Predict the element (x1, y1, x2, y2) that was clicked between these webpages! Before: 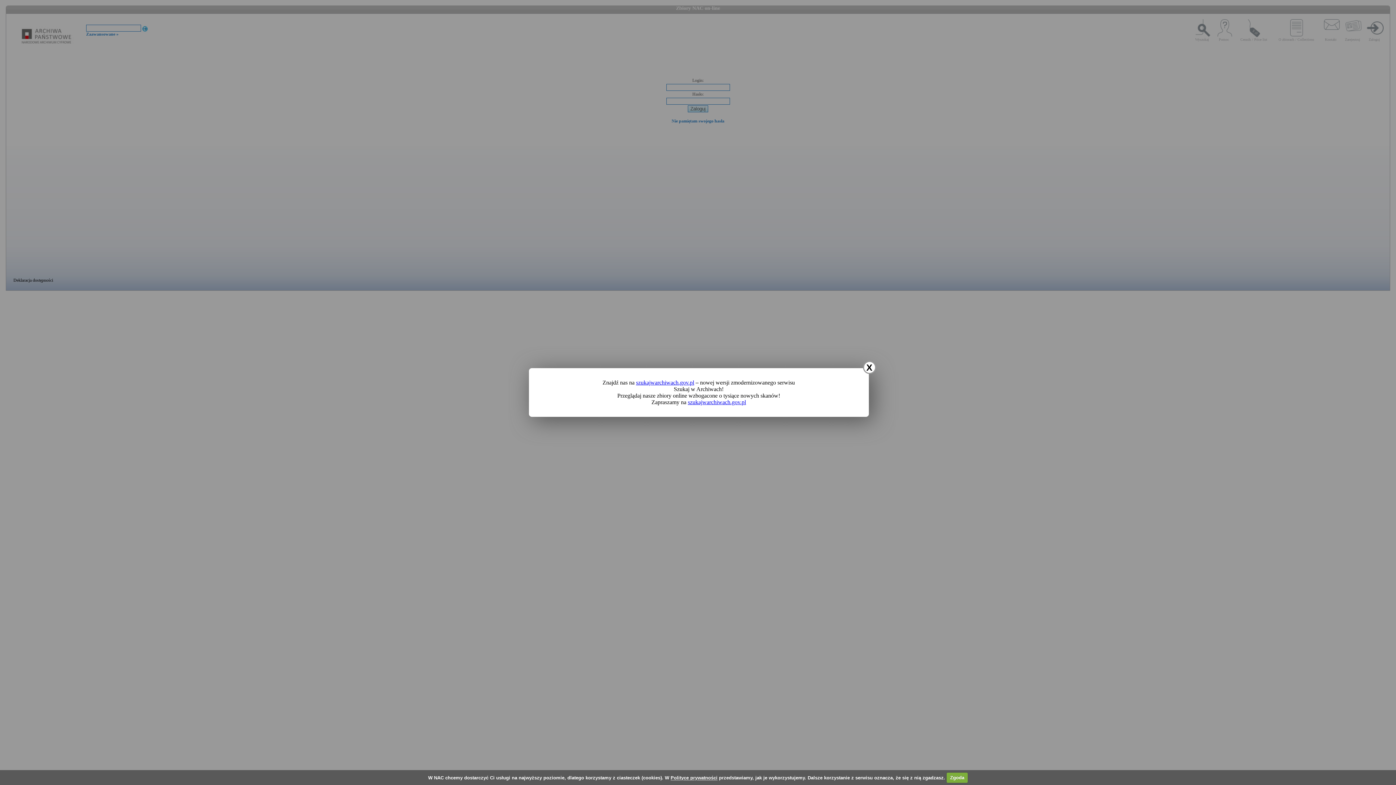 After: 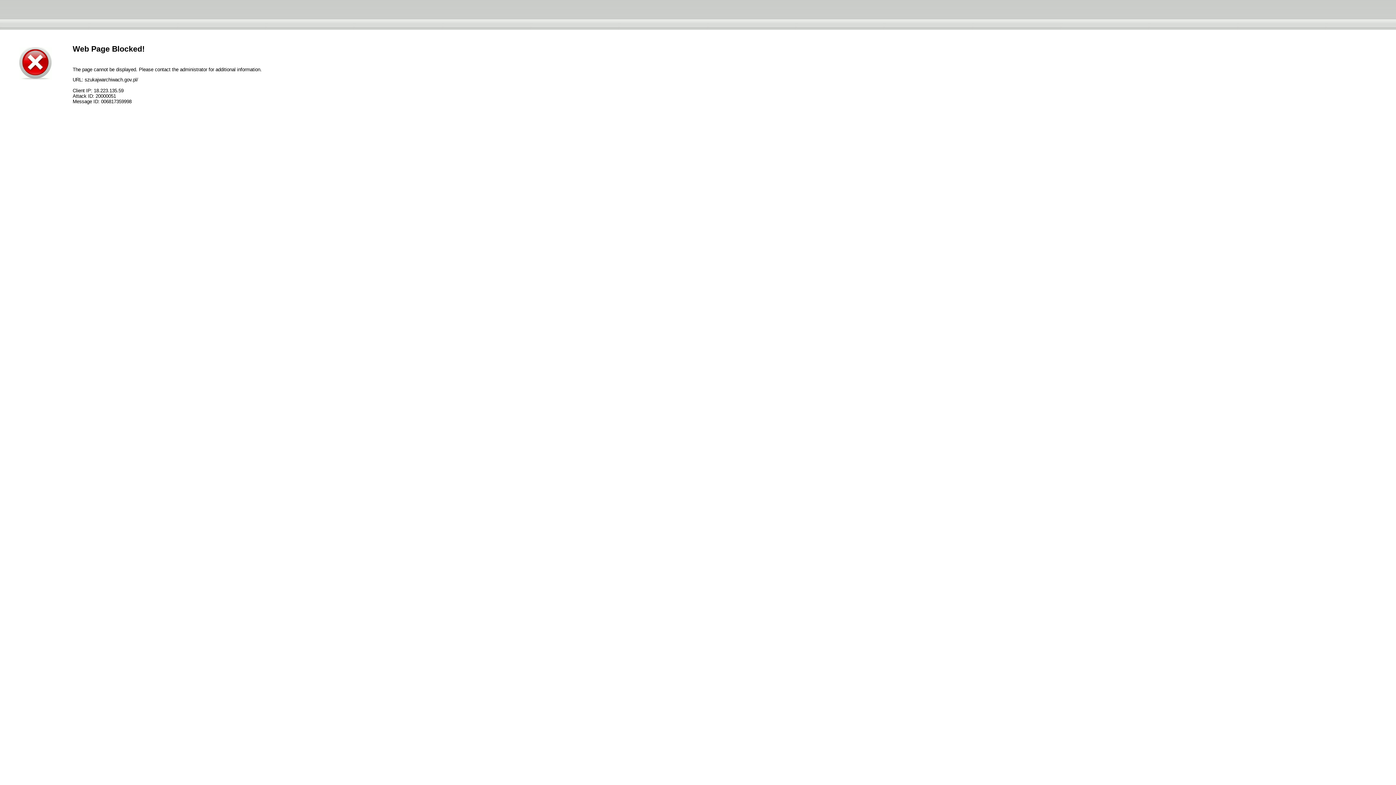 Action: label: szukajwarchiwach.gov.pl bbox: (636, 379, 694, 385)